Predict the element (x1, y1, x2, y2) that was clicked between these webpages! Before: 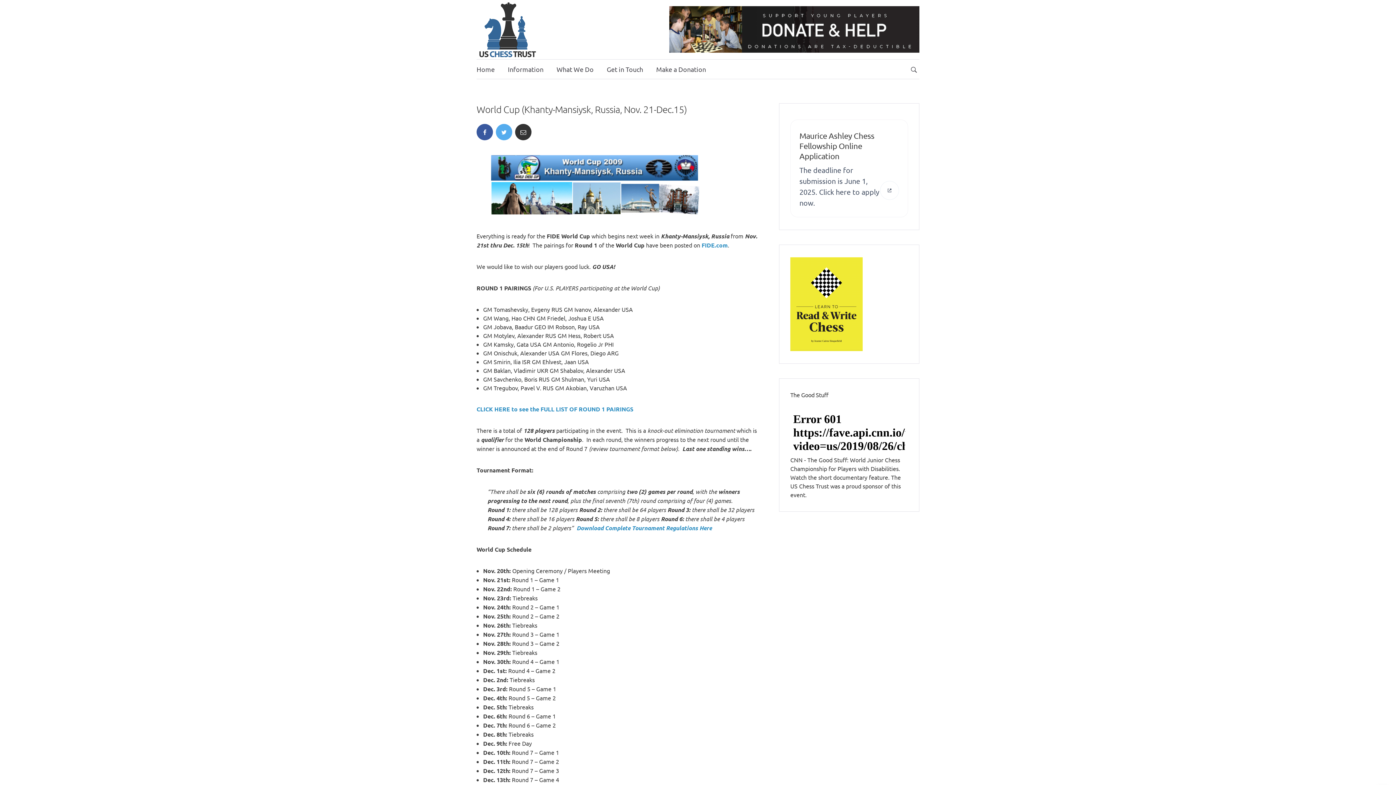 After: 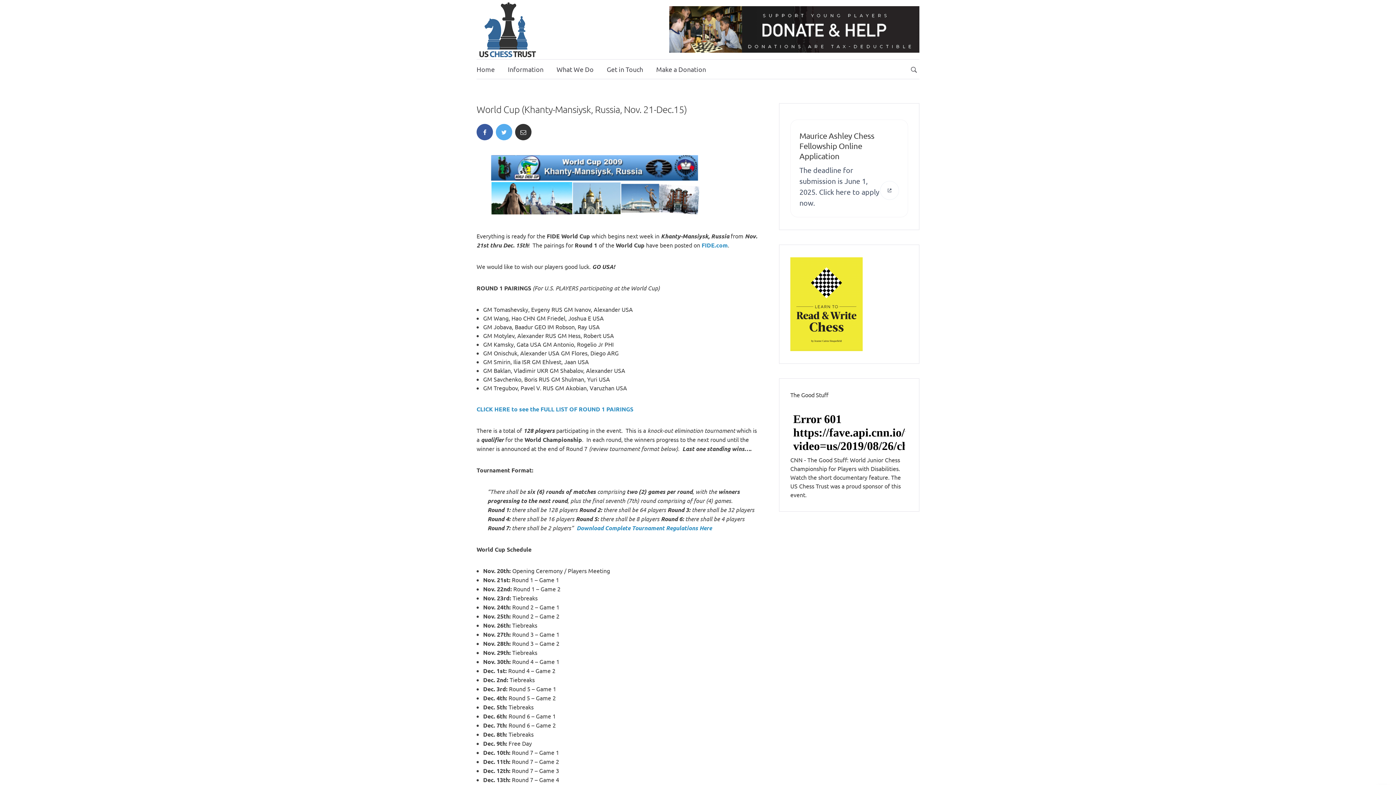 Action: bbox: (790, 257, 862, 351)